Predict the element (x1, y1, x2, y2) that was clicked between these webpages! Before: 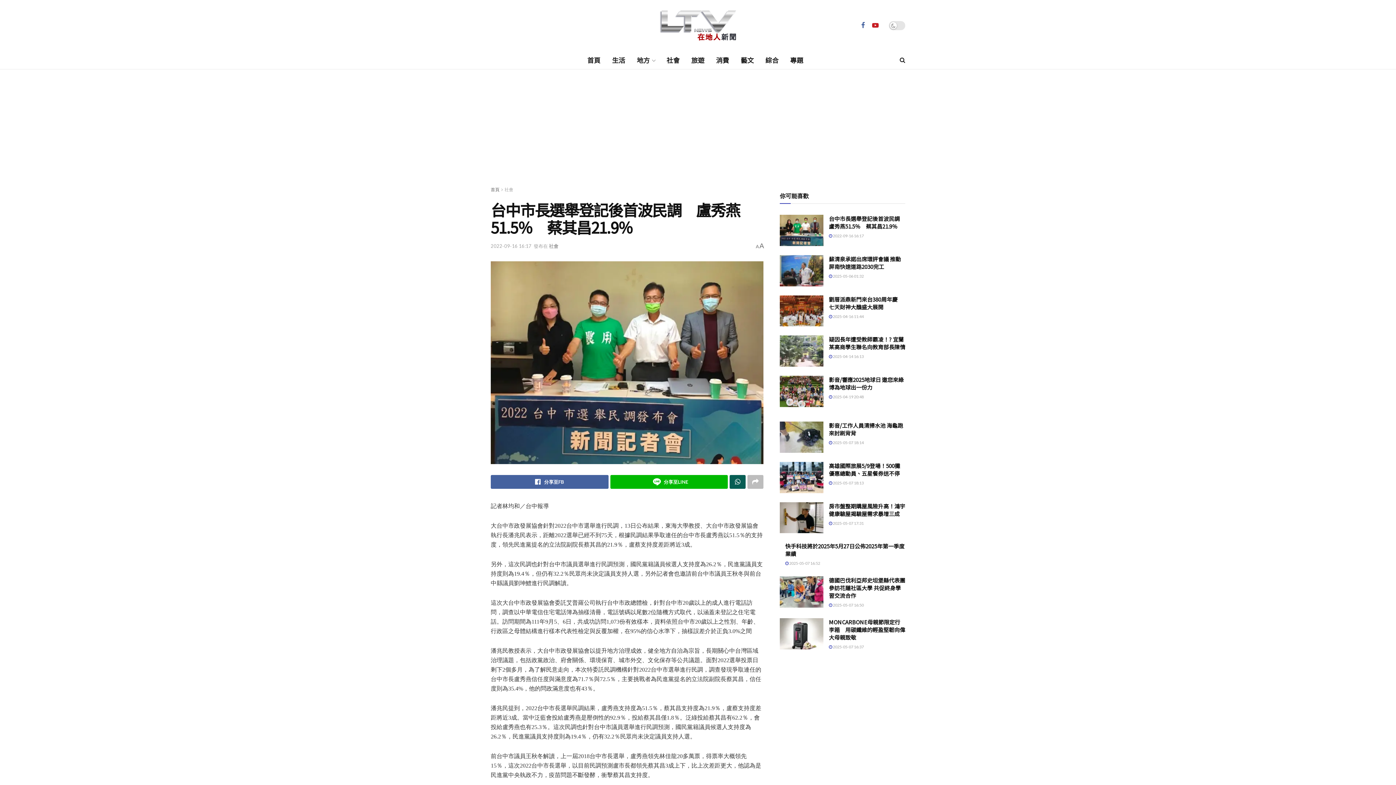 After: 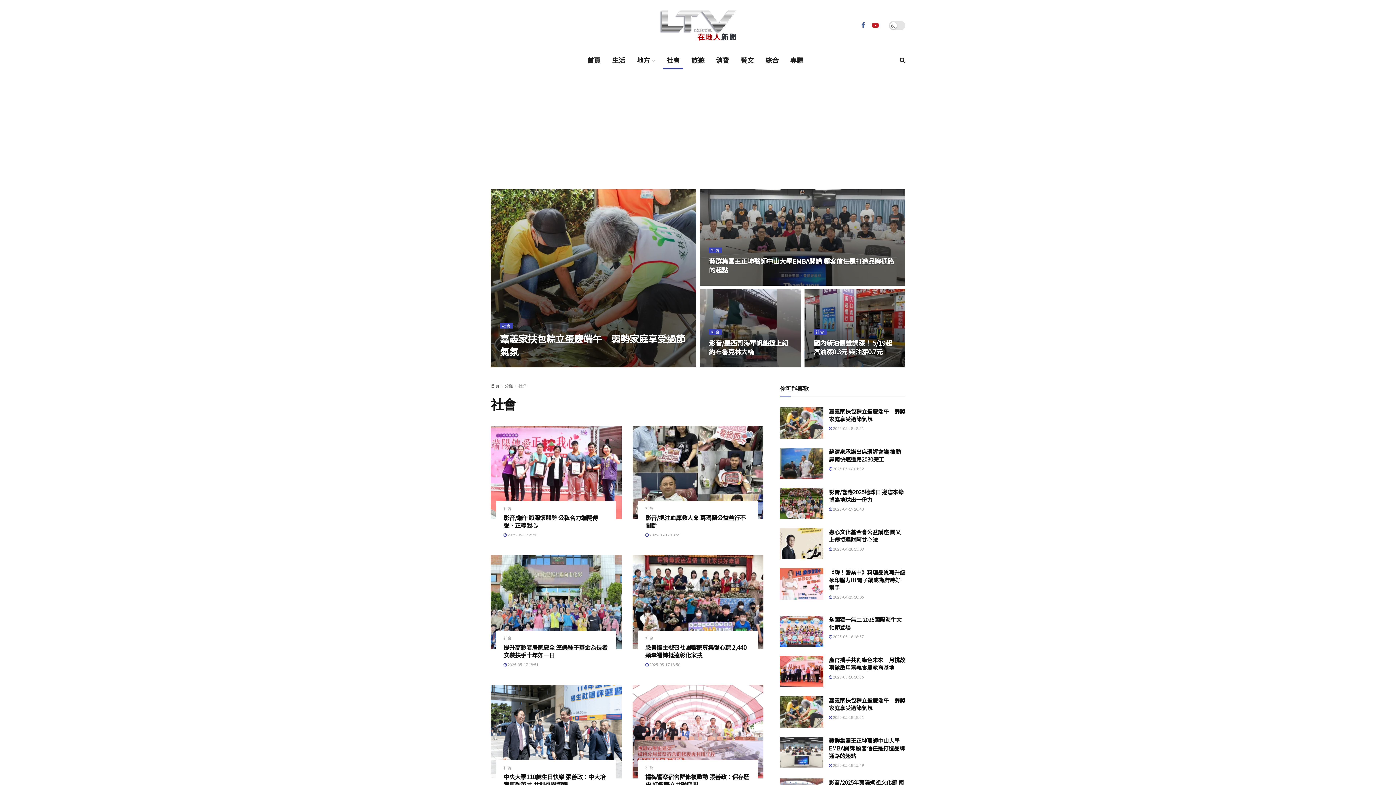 Action: label: 社會 bbox: (660, 50, 685, 69)